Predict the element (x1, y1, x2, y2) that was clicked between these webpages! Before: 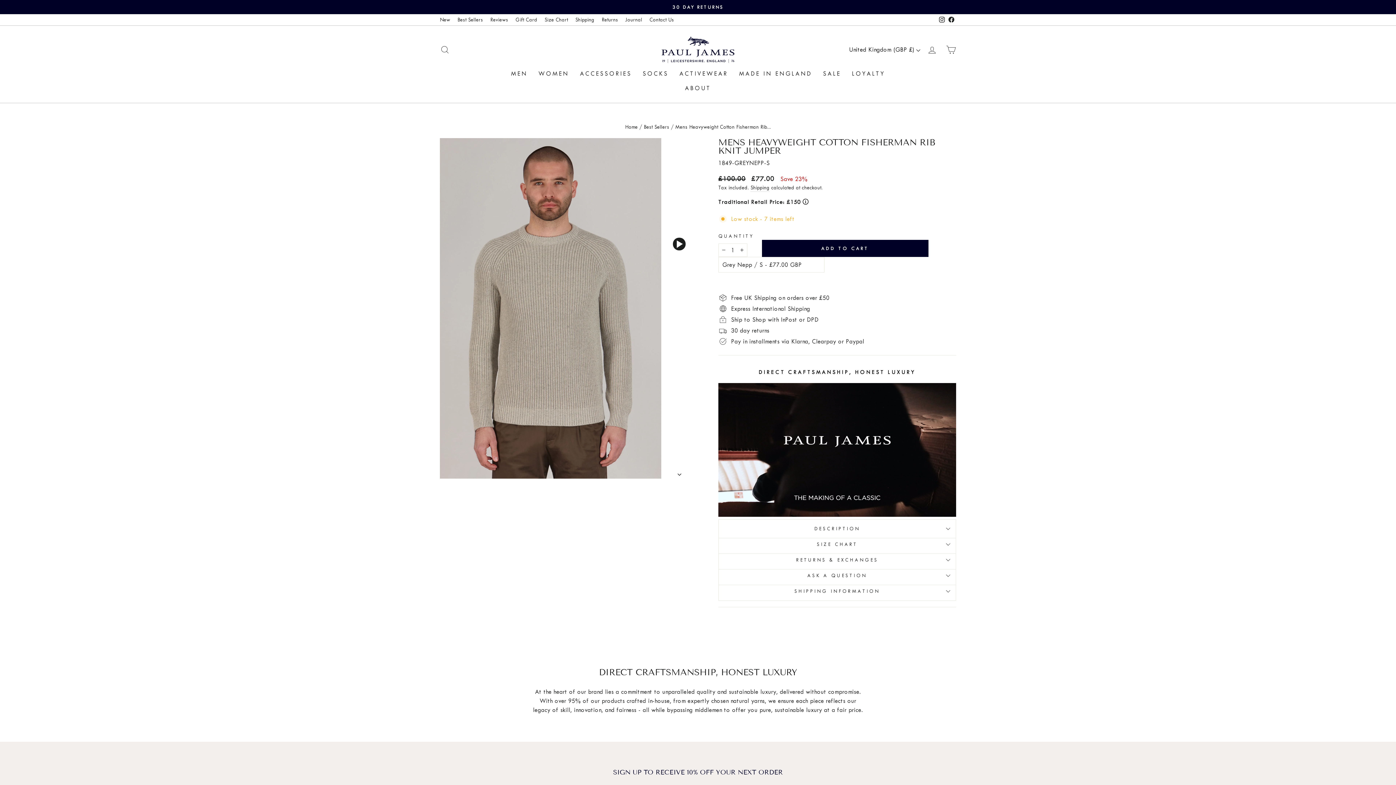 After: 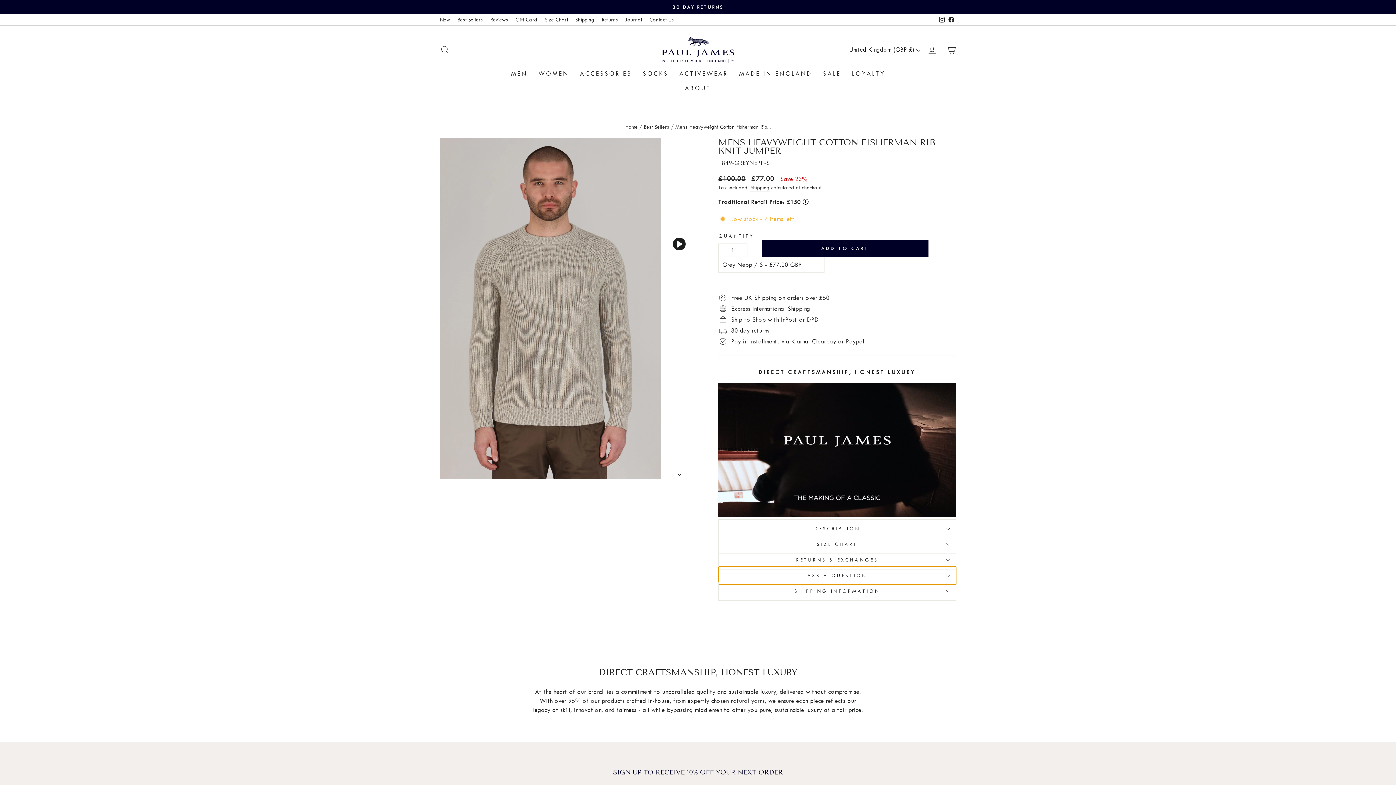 Action: label: ASK A QUESTION bbox: (718, 566, 956, 584)